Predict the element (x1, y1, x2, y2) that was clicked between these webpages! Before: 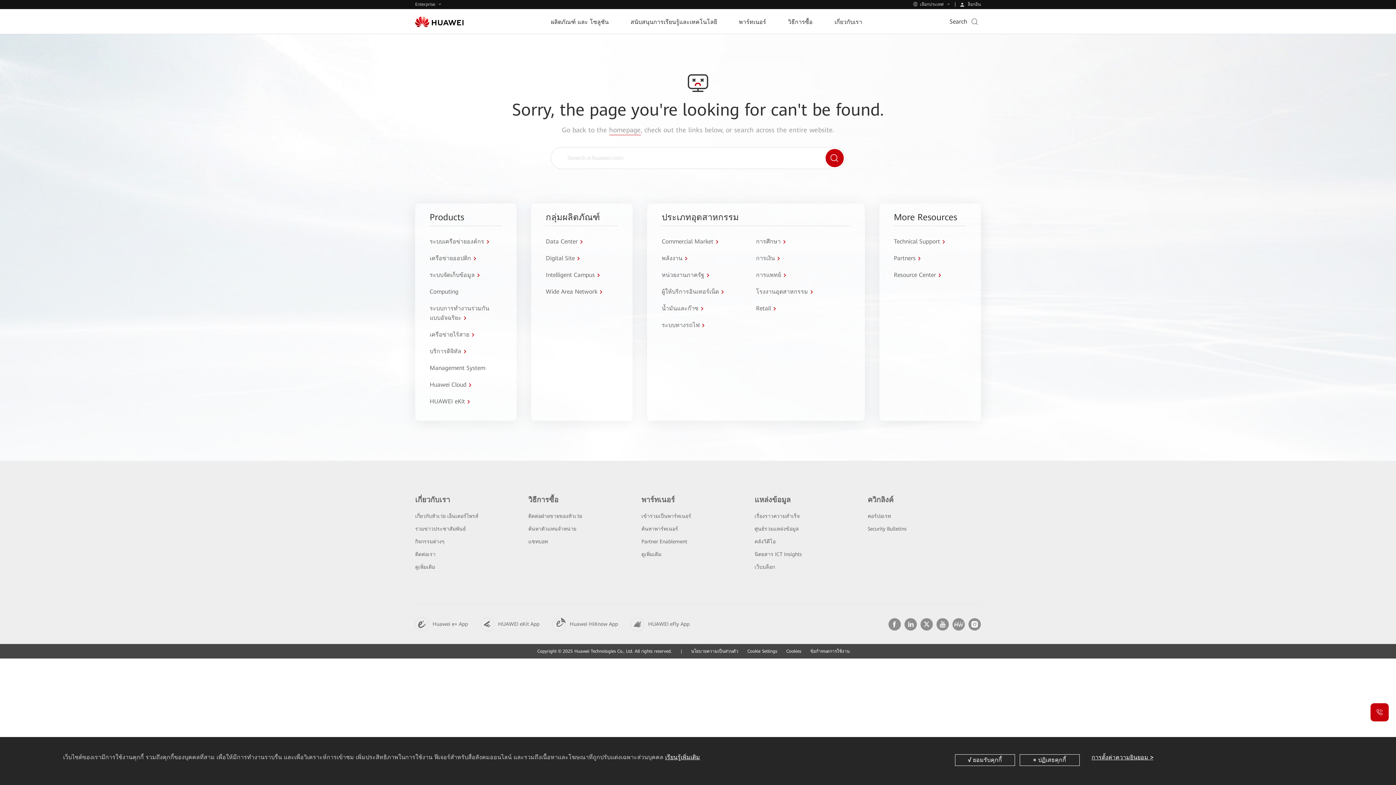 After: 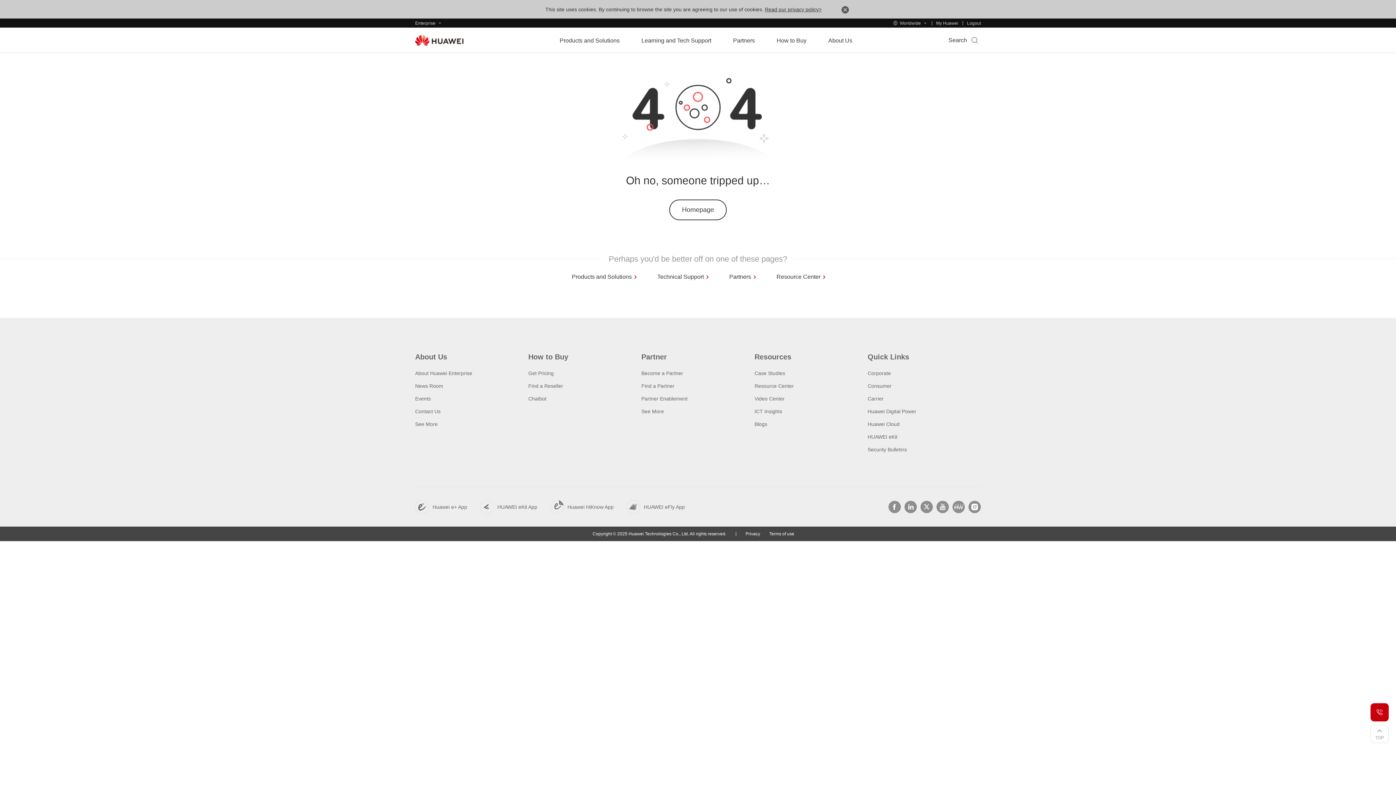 Action: bbox: (756, 270, 784, 279) label: การแพทย์ 